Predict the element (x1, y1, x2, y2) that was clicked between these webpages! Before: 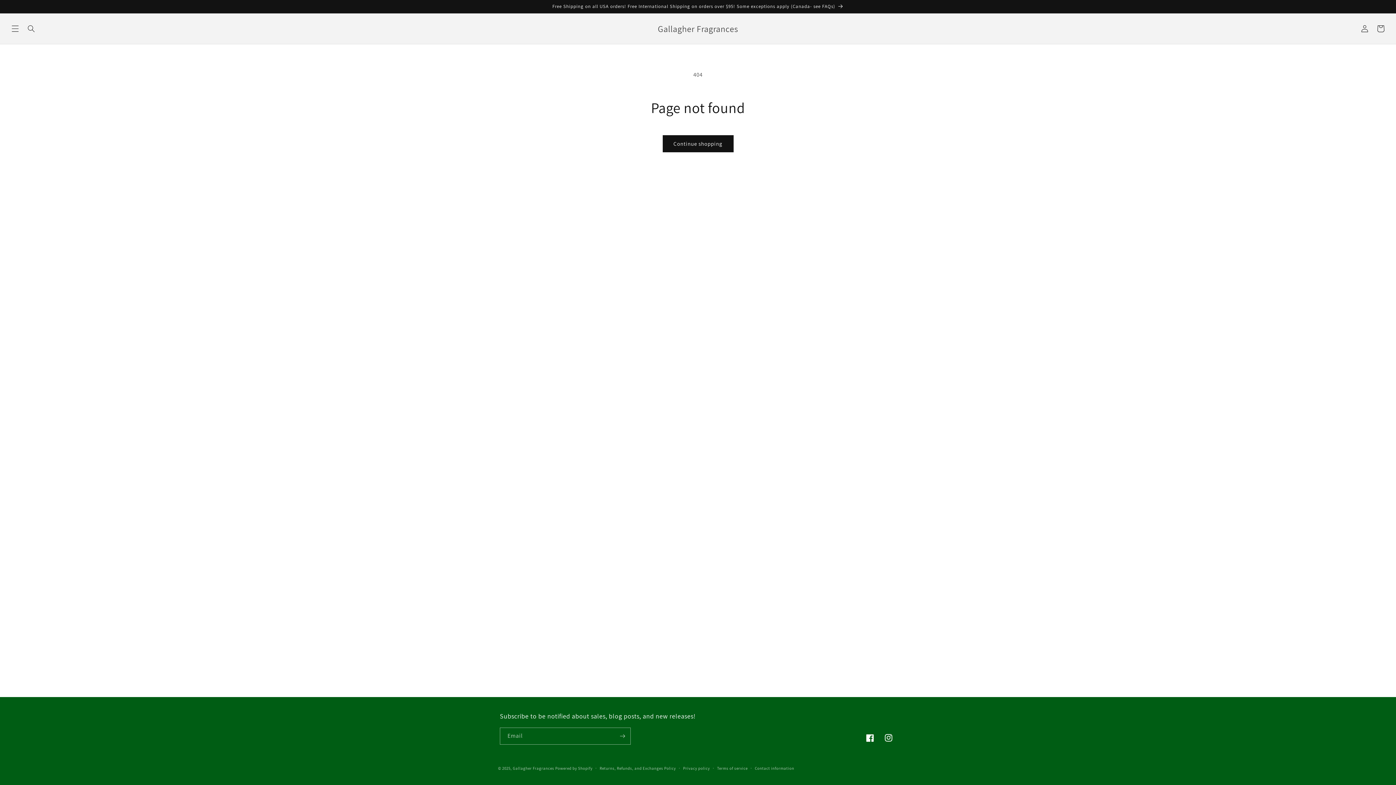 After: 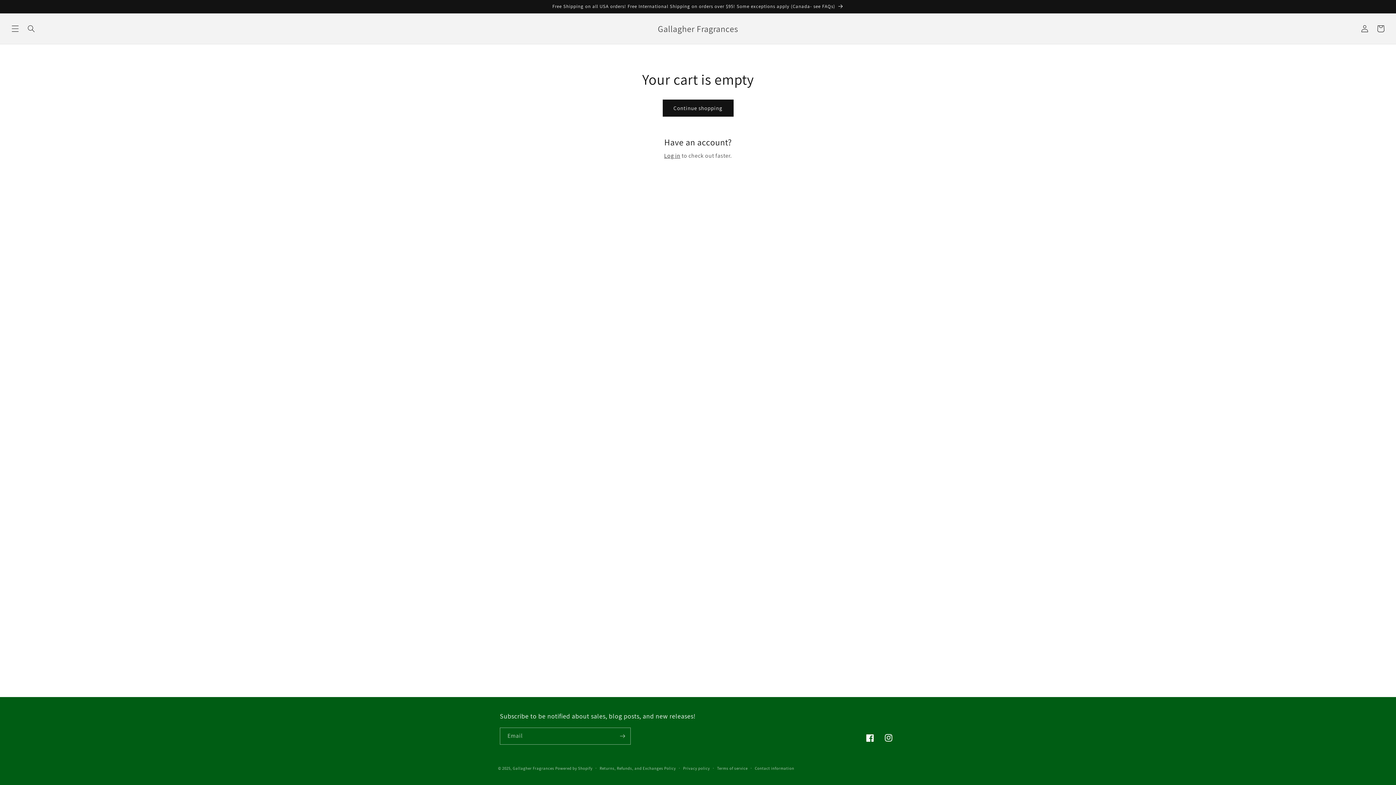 Action: bbox: (1373, 20, 1389, 36) label: Cart